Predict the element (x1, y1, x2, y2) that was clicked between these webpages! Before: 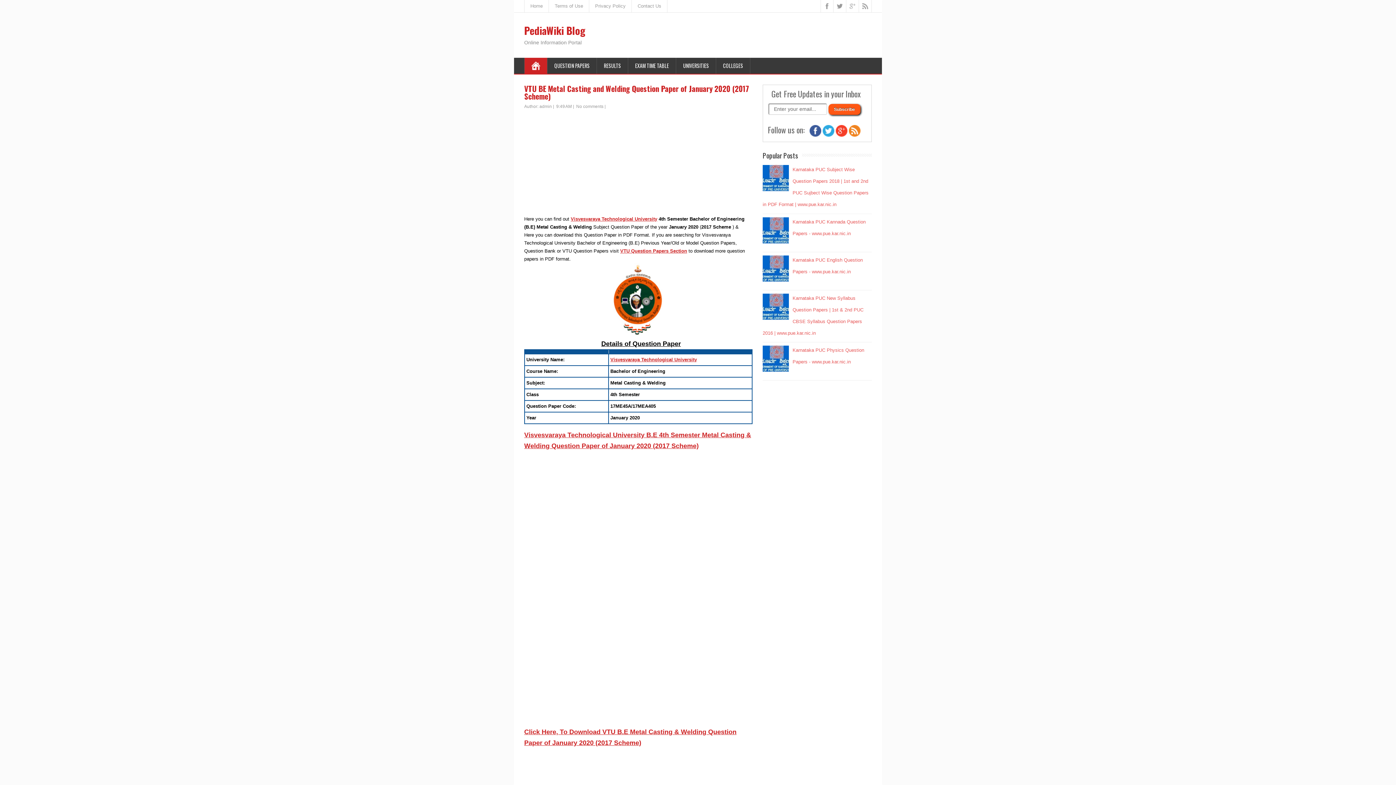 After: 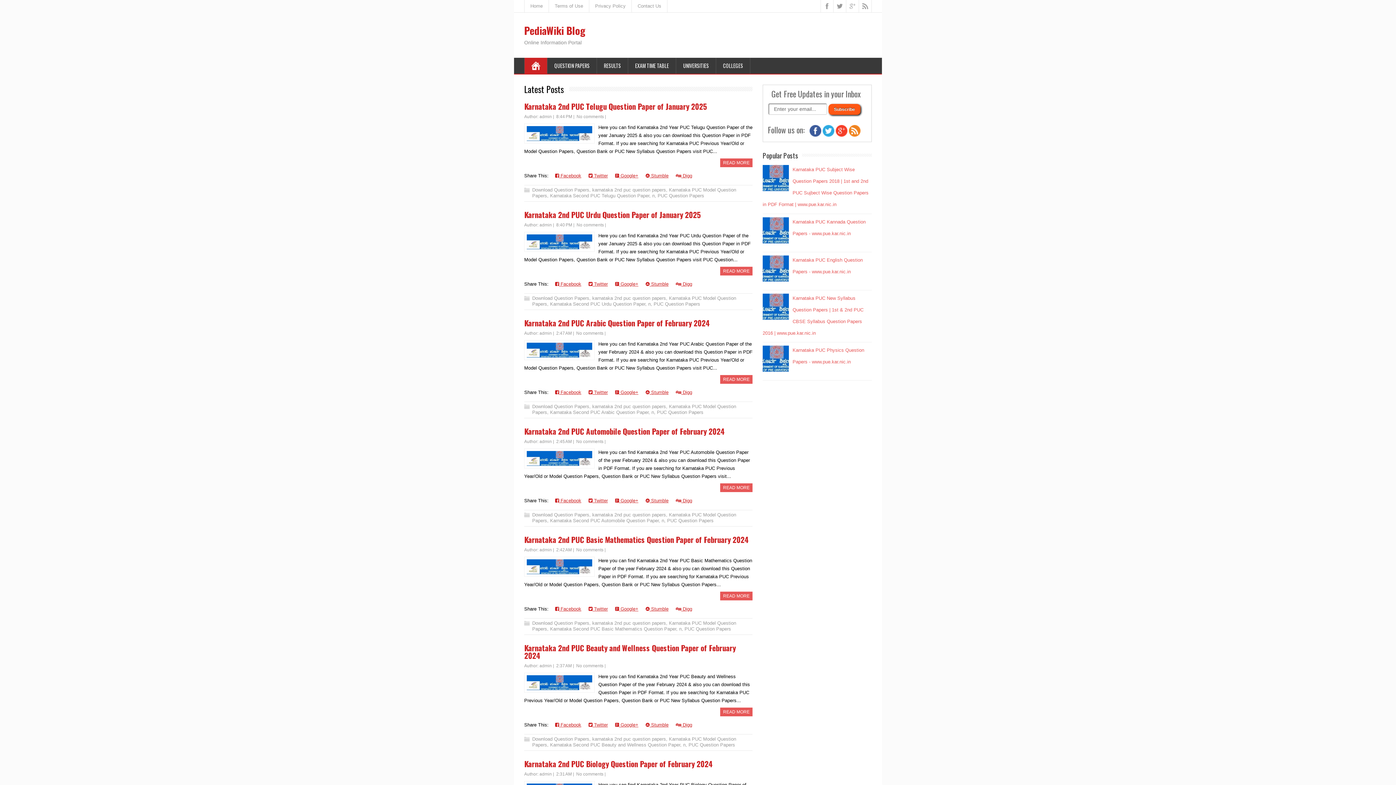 Action: bbox: (524, 57, 547, 73)